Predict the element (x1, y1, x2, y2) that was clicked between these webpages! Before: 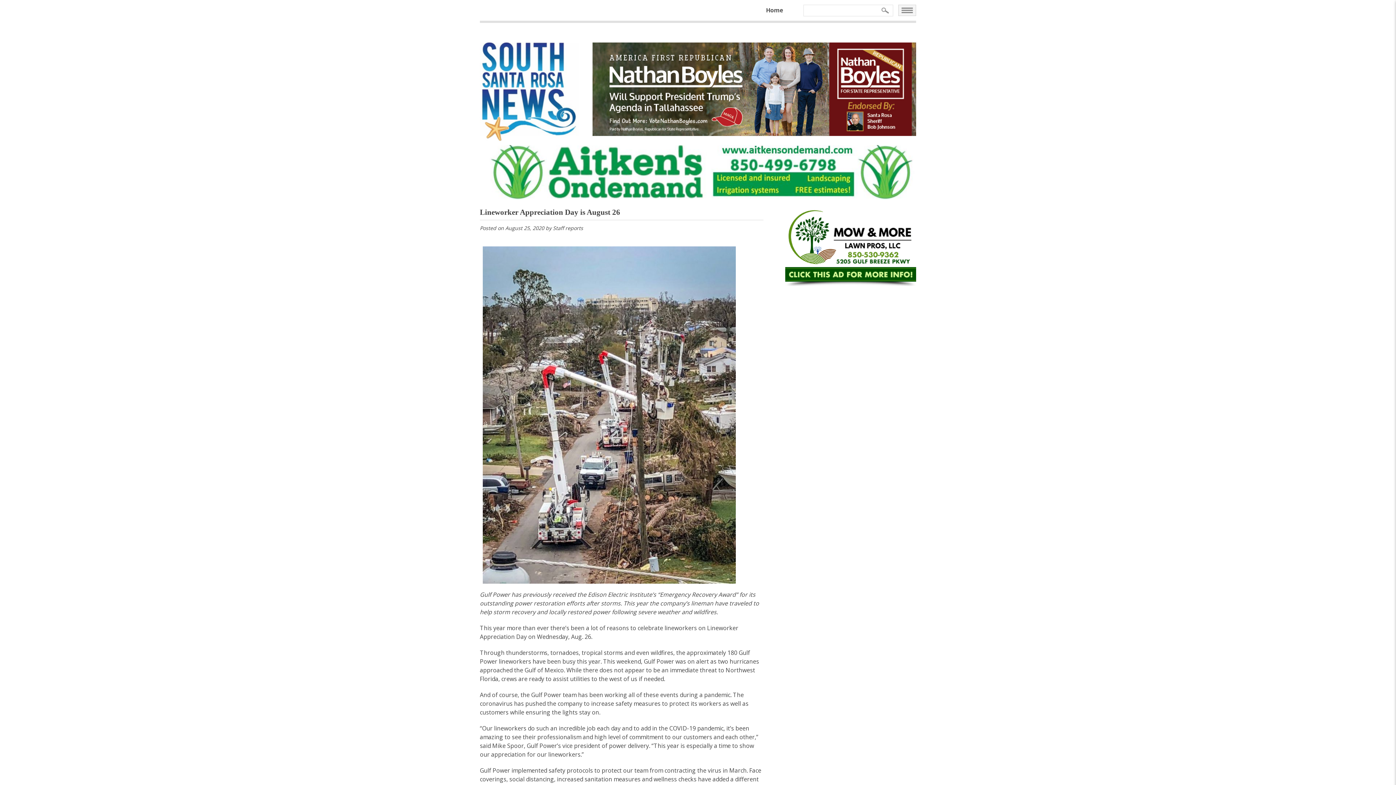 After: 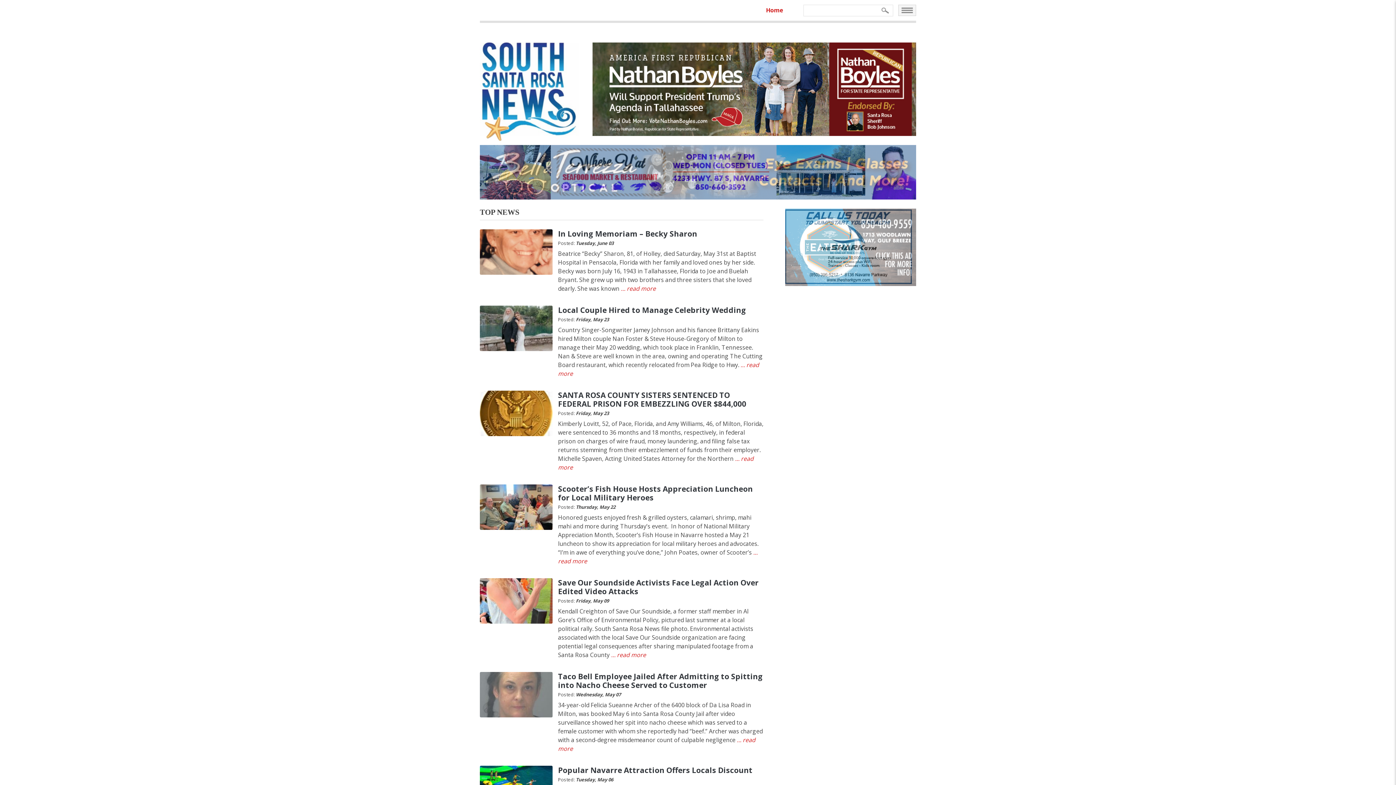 Action: label: Home bbox: (766, 1, 794, 19)